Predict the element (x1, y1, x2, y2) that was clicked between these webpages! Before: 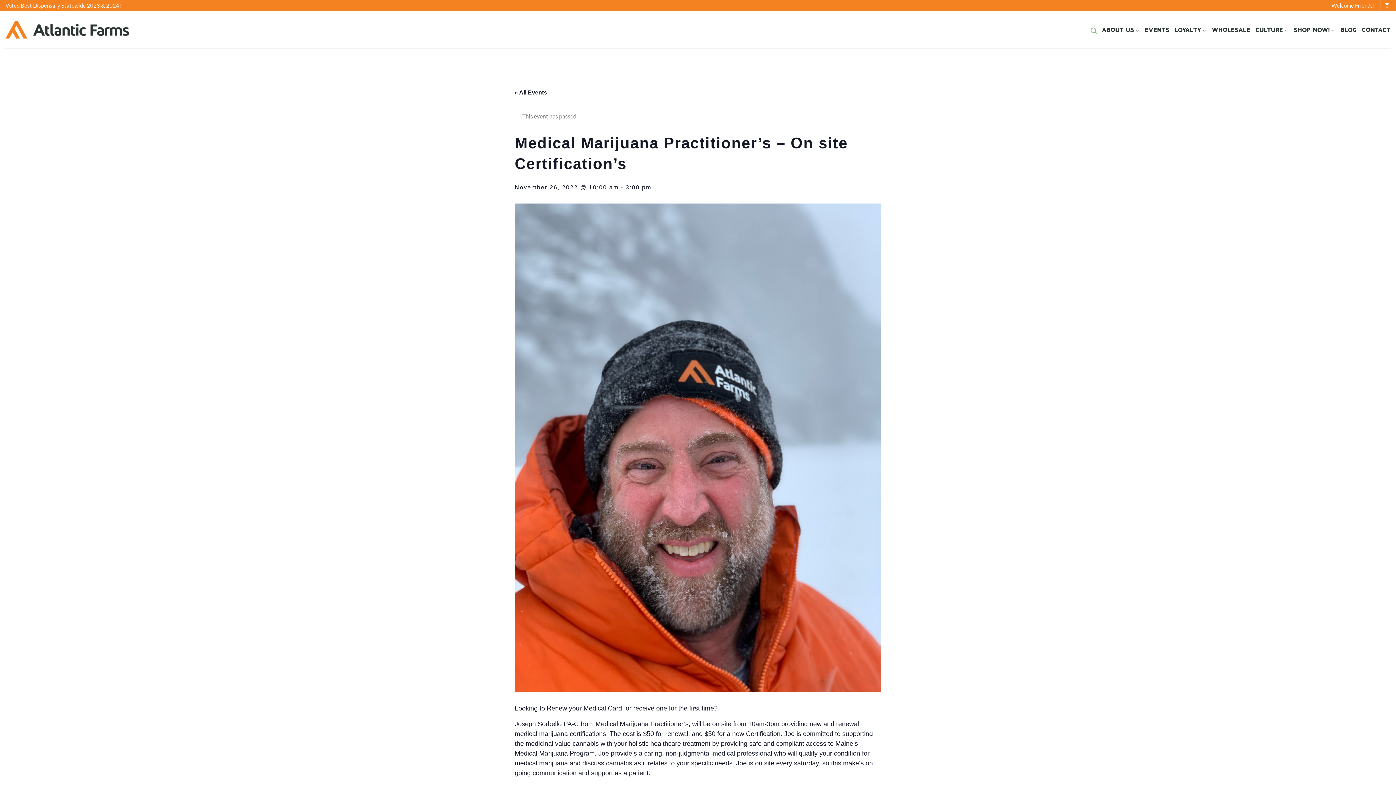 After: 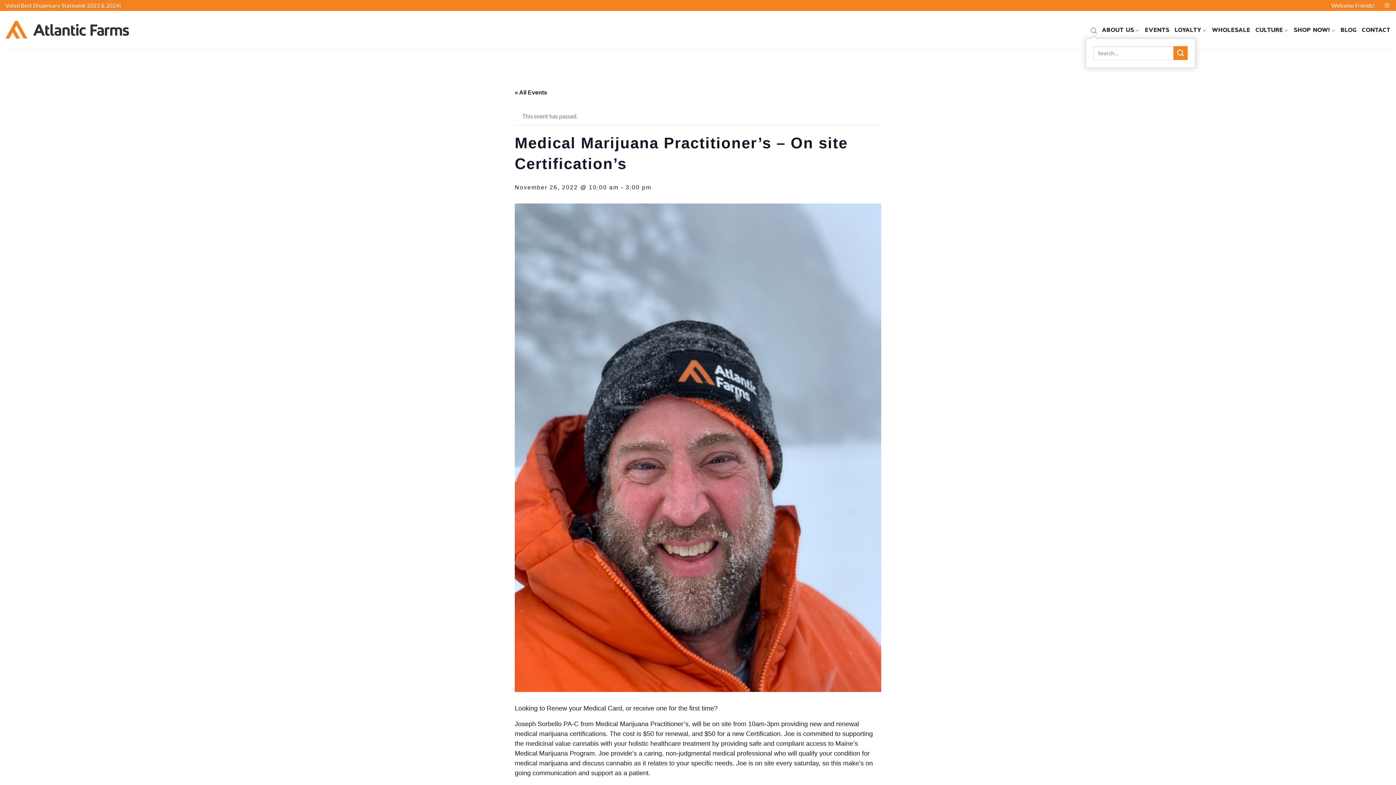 Action: bbox: (1090, 23, 1097, 38) label: Search